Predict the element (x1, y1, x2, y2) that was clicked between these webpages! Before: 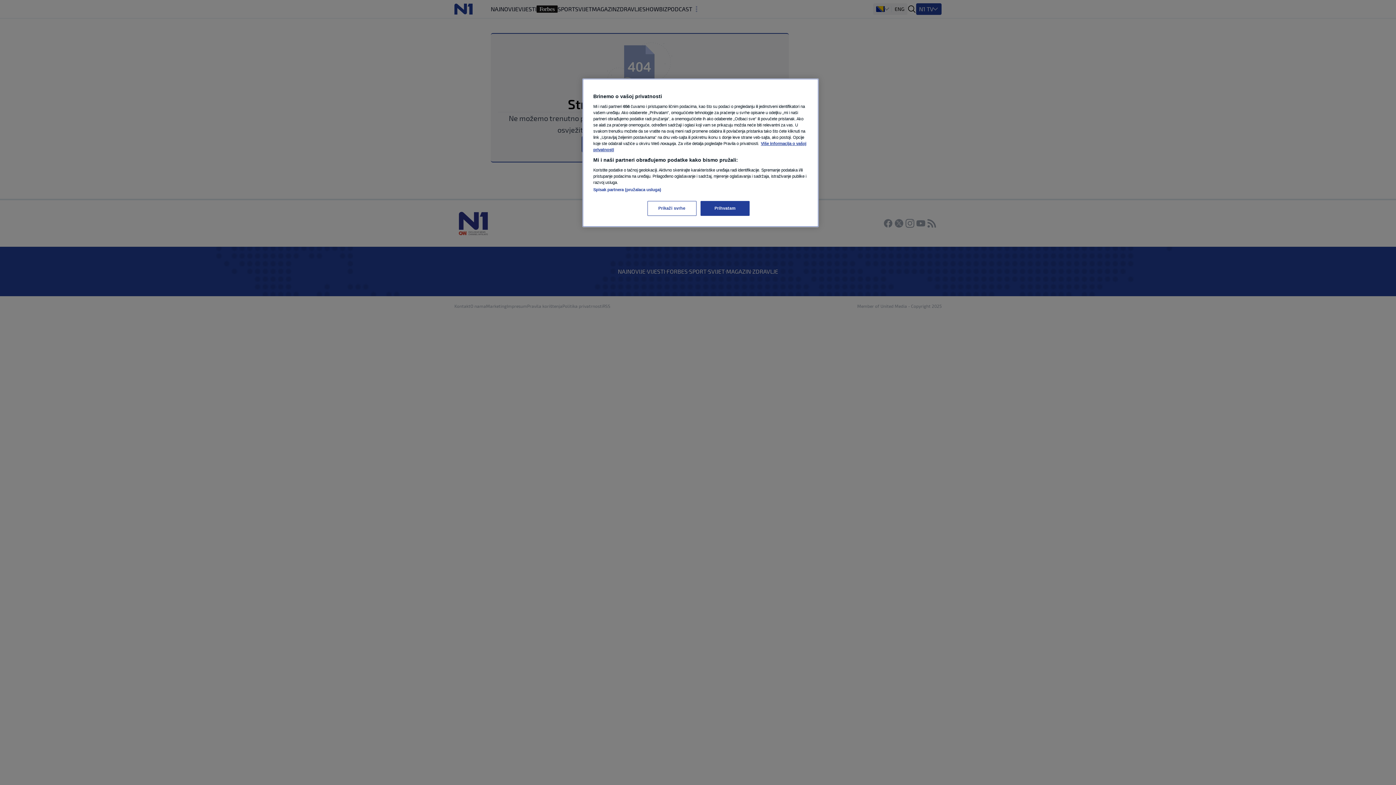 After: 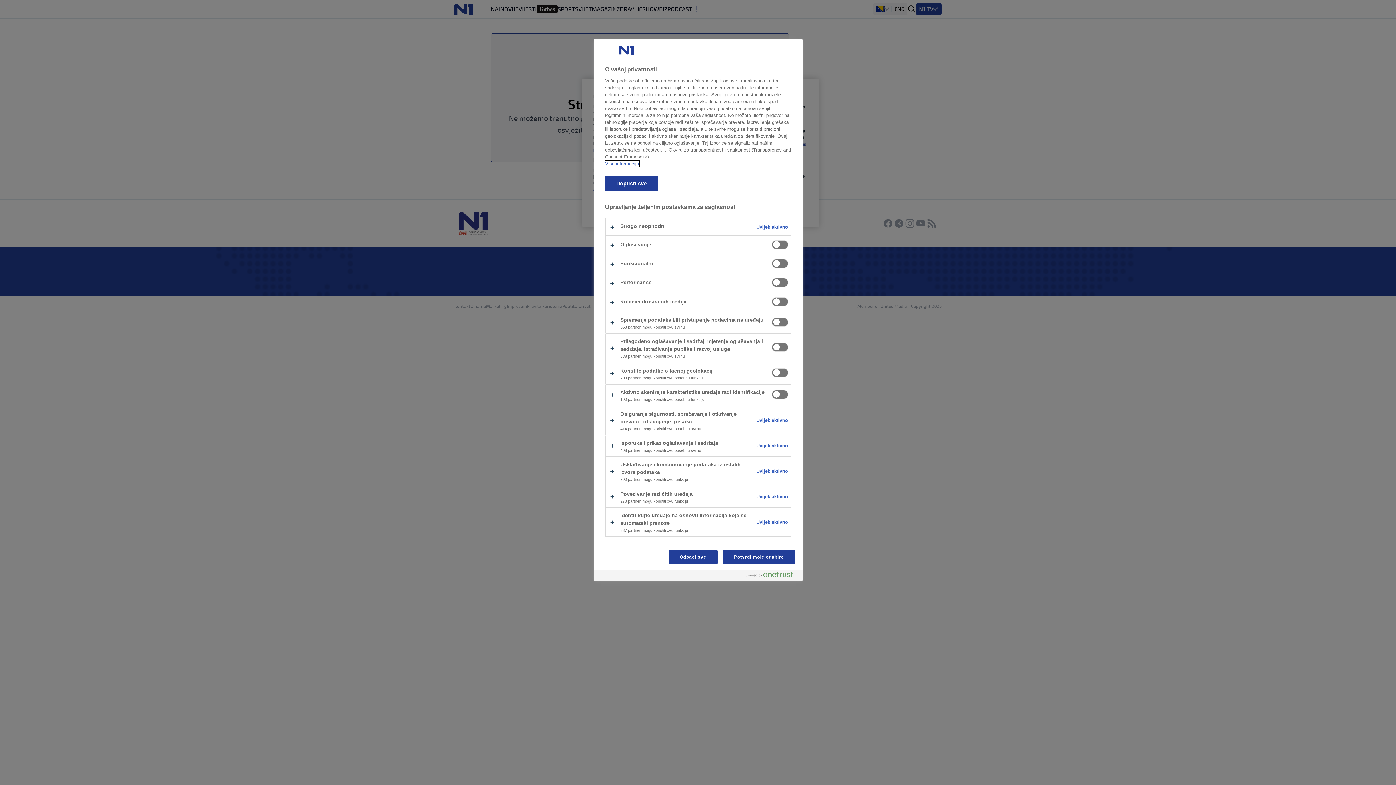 Action: label: Prikaži svrhe bbox: (647, 201, 696, 216)